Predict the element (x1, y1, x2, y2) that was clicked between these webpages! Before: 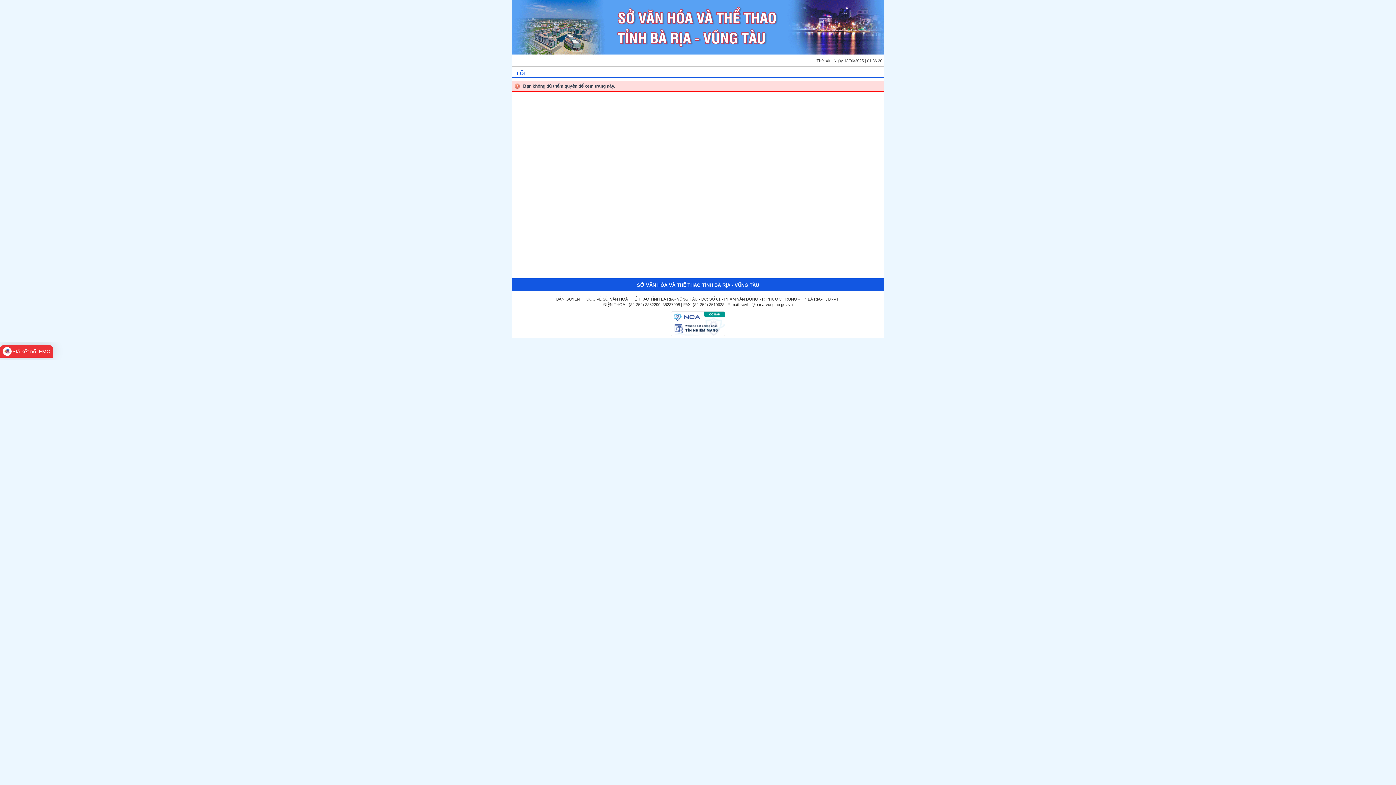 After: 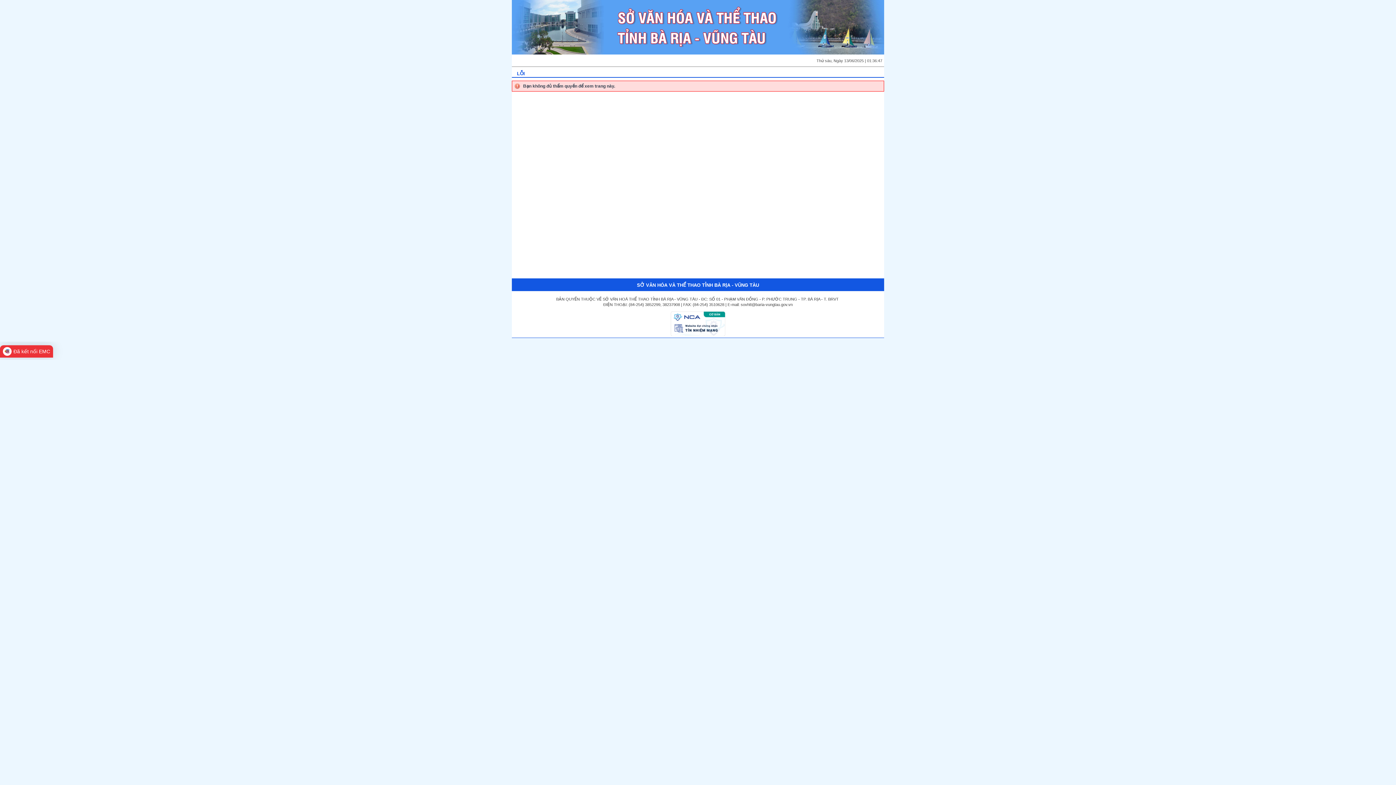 Action: bbox: (0, 345, 53, 357) label: Đã kết nối EMC